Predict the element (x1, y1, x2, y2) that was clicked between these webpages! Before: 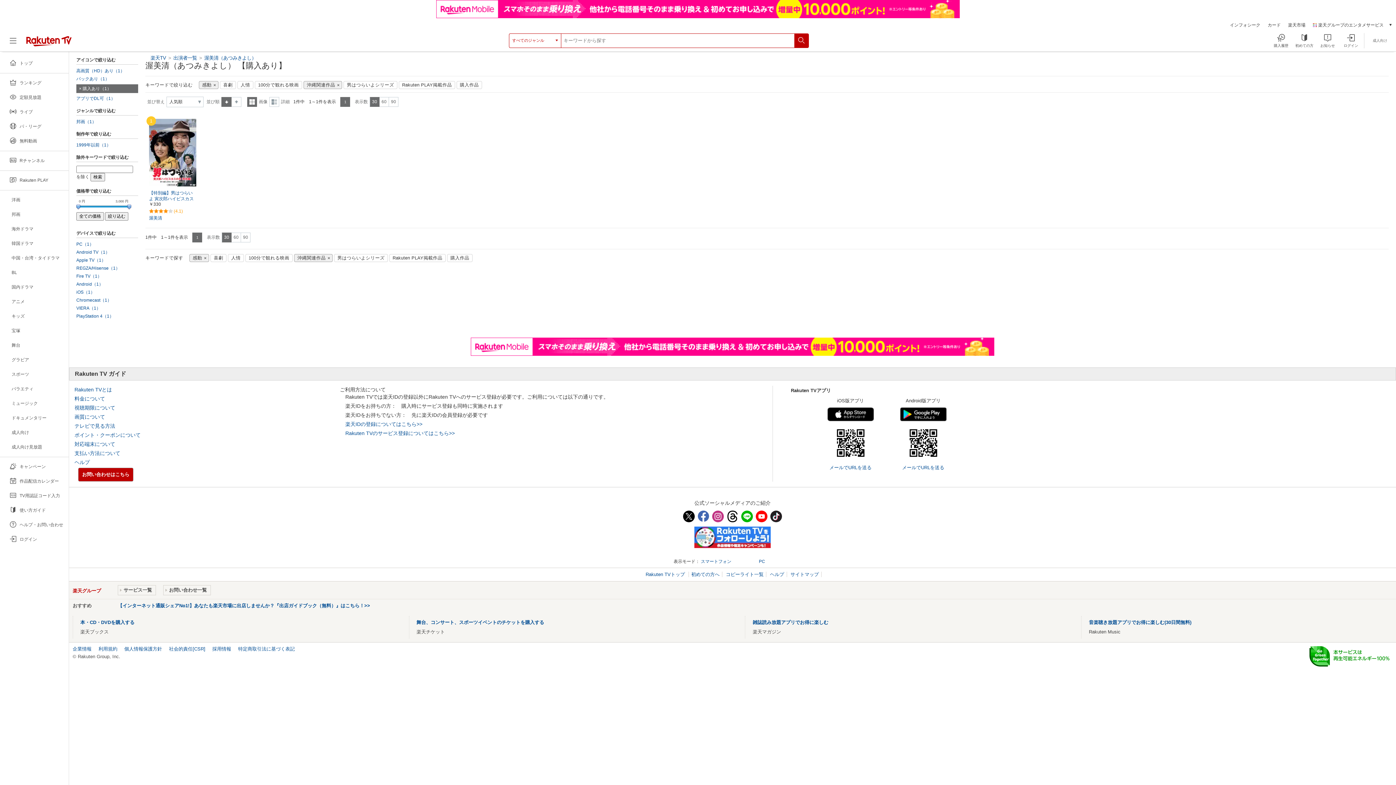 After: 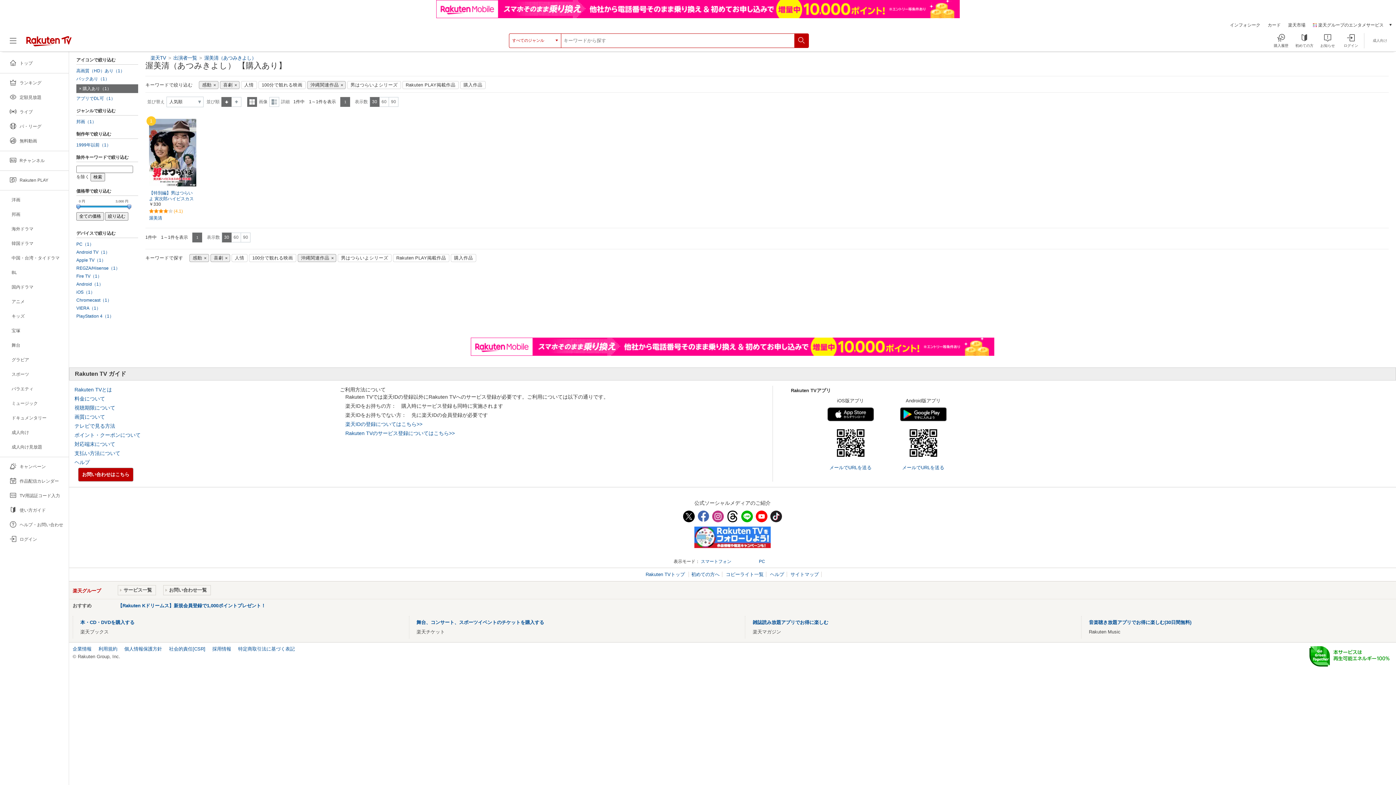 Action: label: 喜劇 bbox: (220, 81, 236, 89)